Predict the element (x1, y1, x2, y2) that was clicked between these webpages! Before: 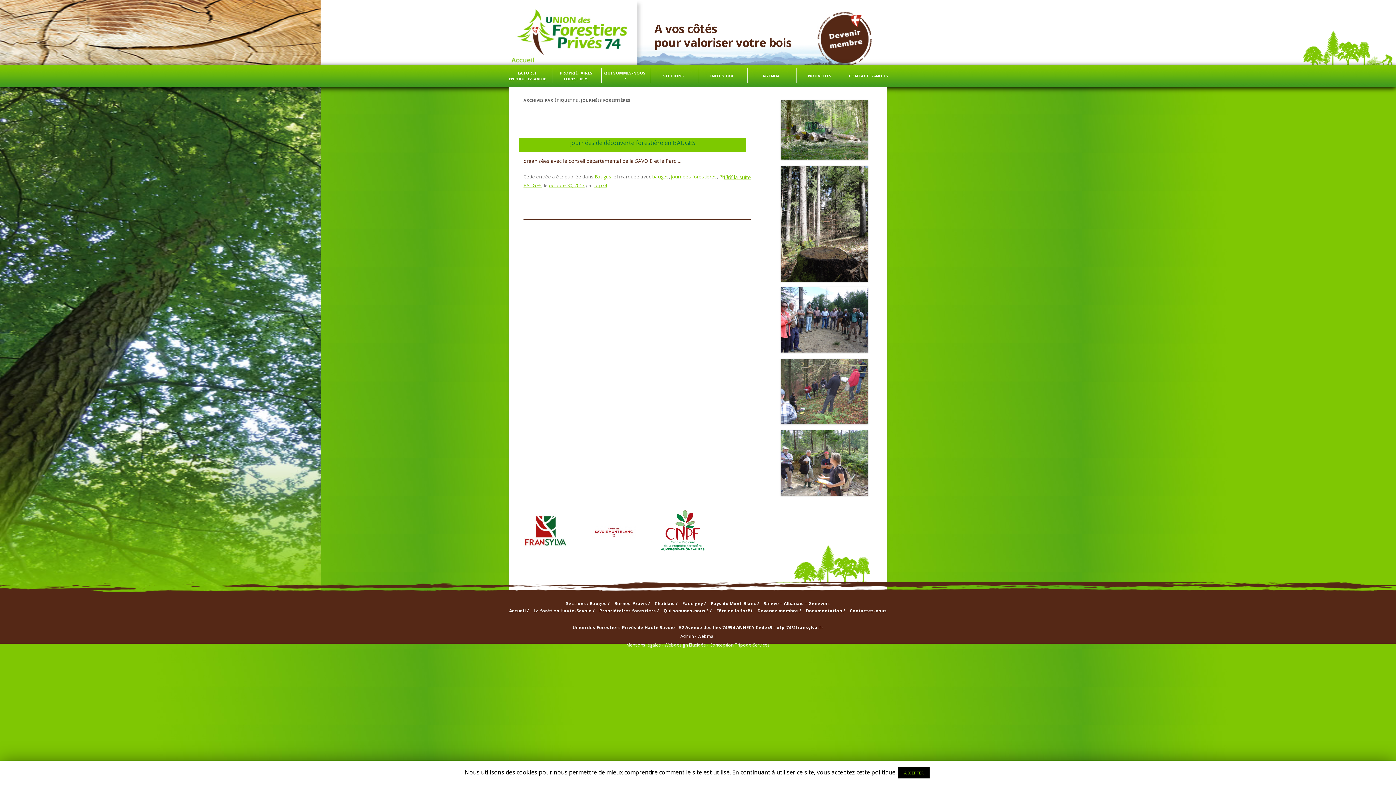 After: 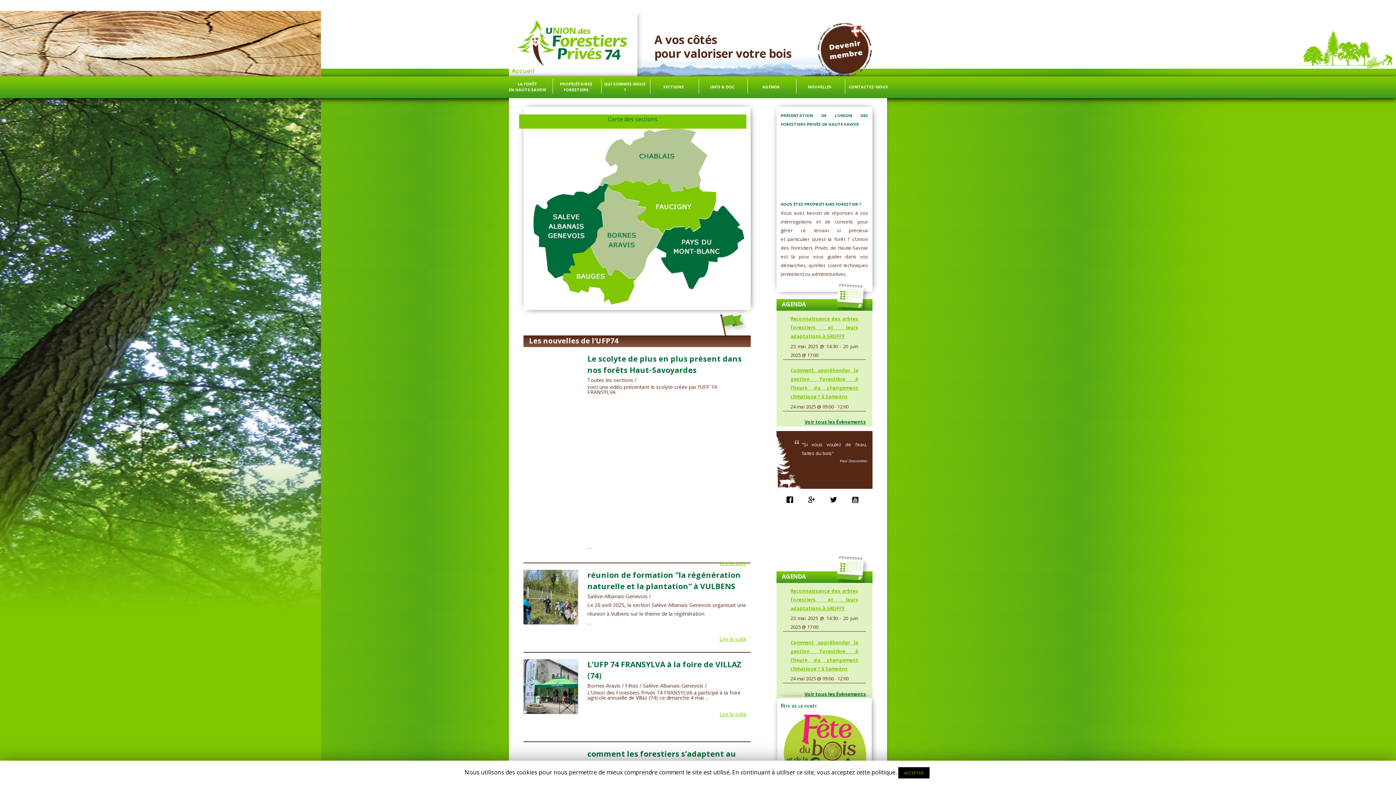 Action: bbox: (509, 0, 1905, 65)